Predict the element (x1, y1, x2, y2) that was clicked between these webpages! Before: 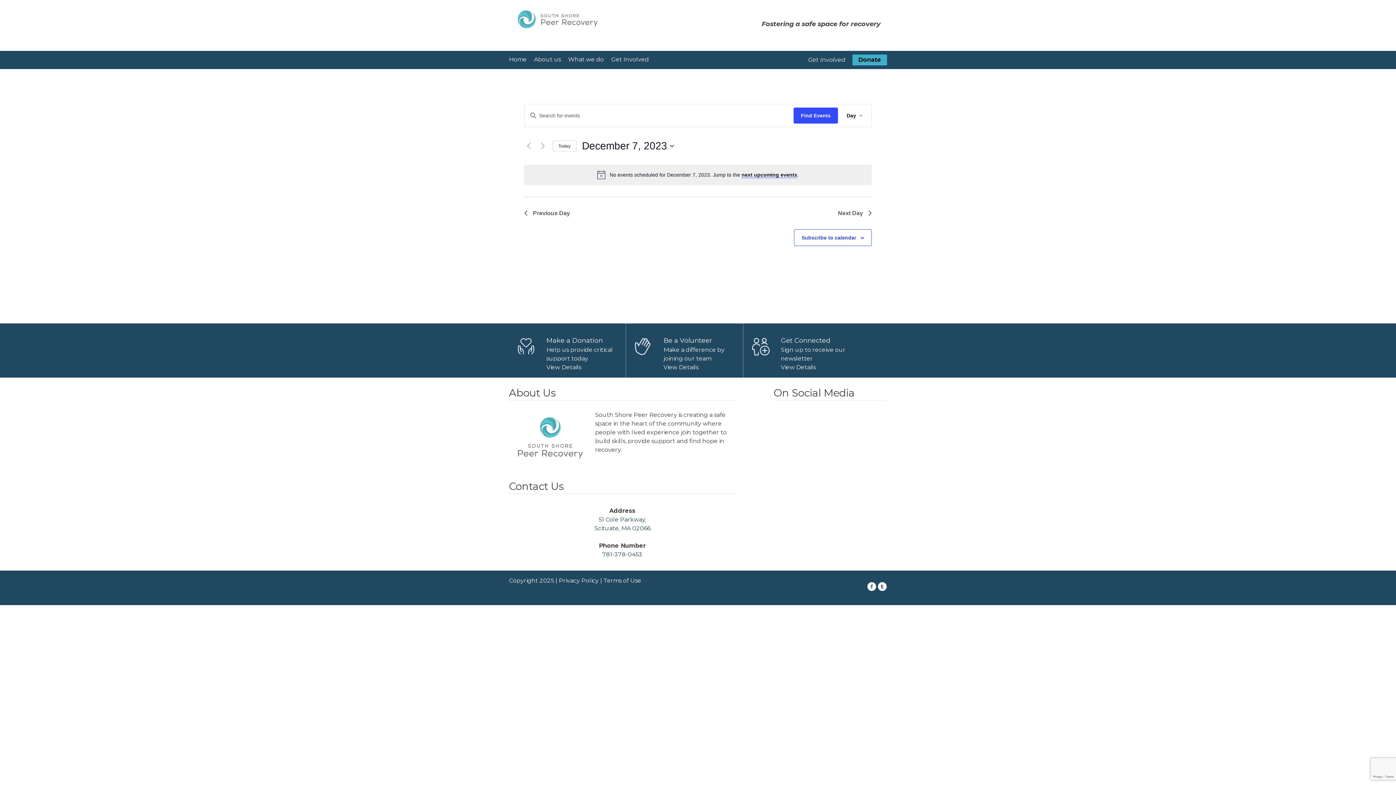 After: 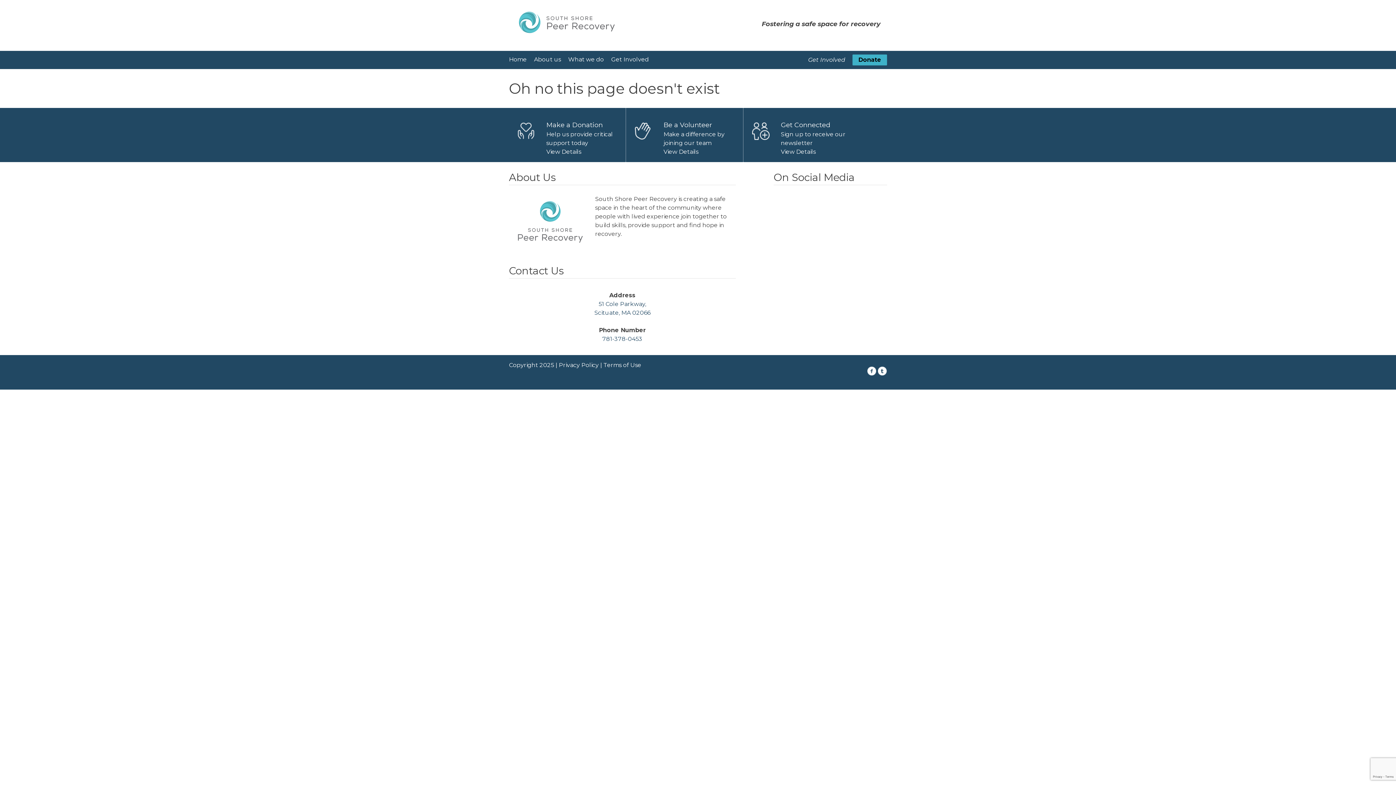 Action: bbox: (663, 364, 698, 370) label: View Details